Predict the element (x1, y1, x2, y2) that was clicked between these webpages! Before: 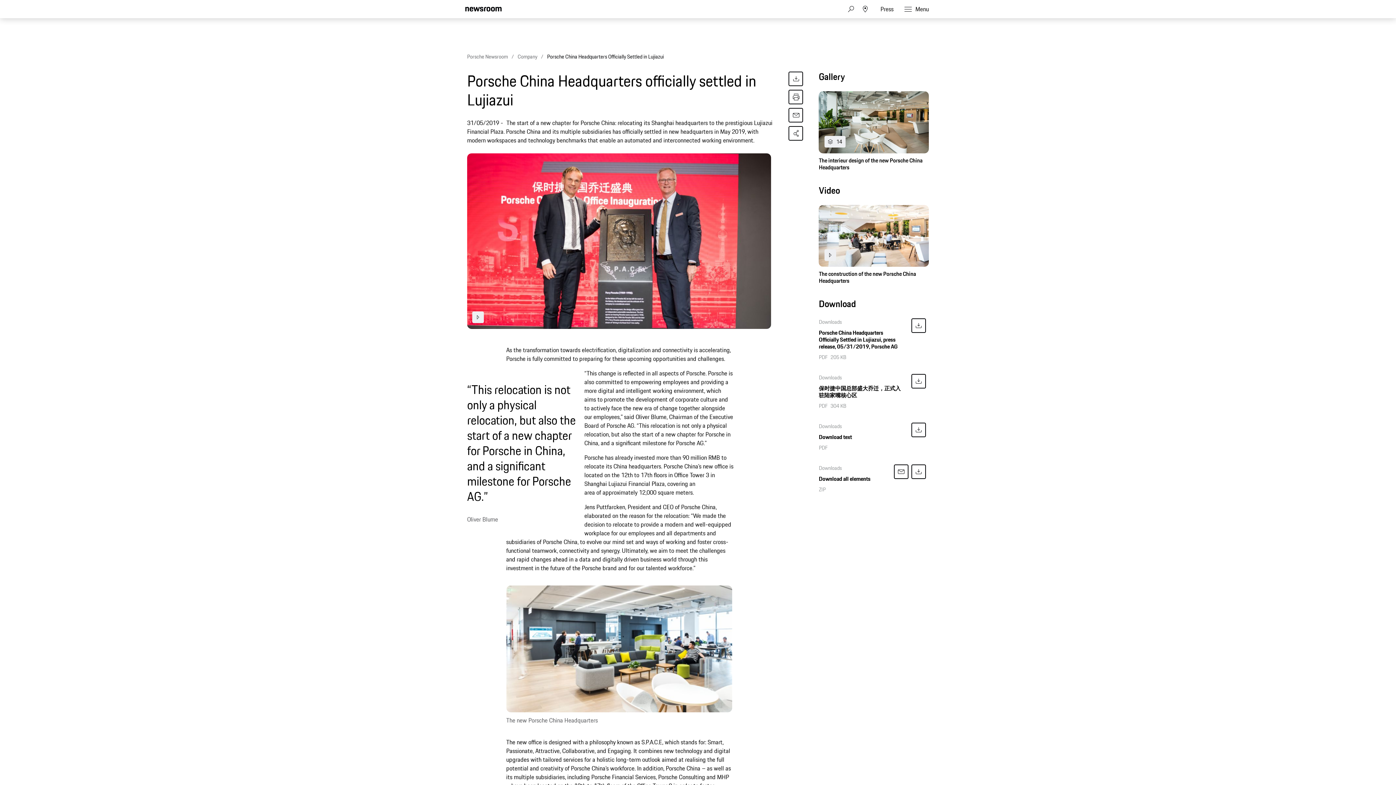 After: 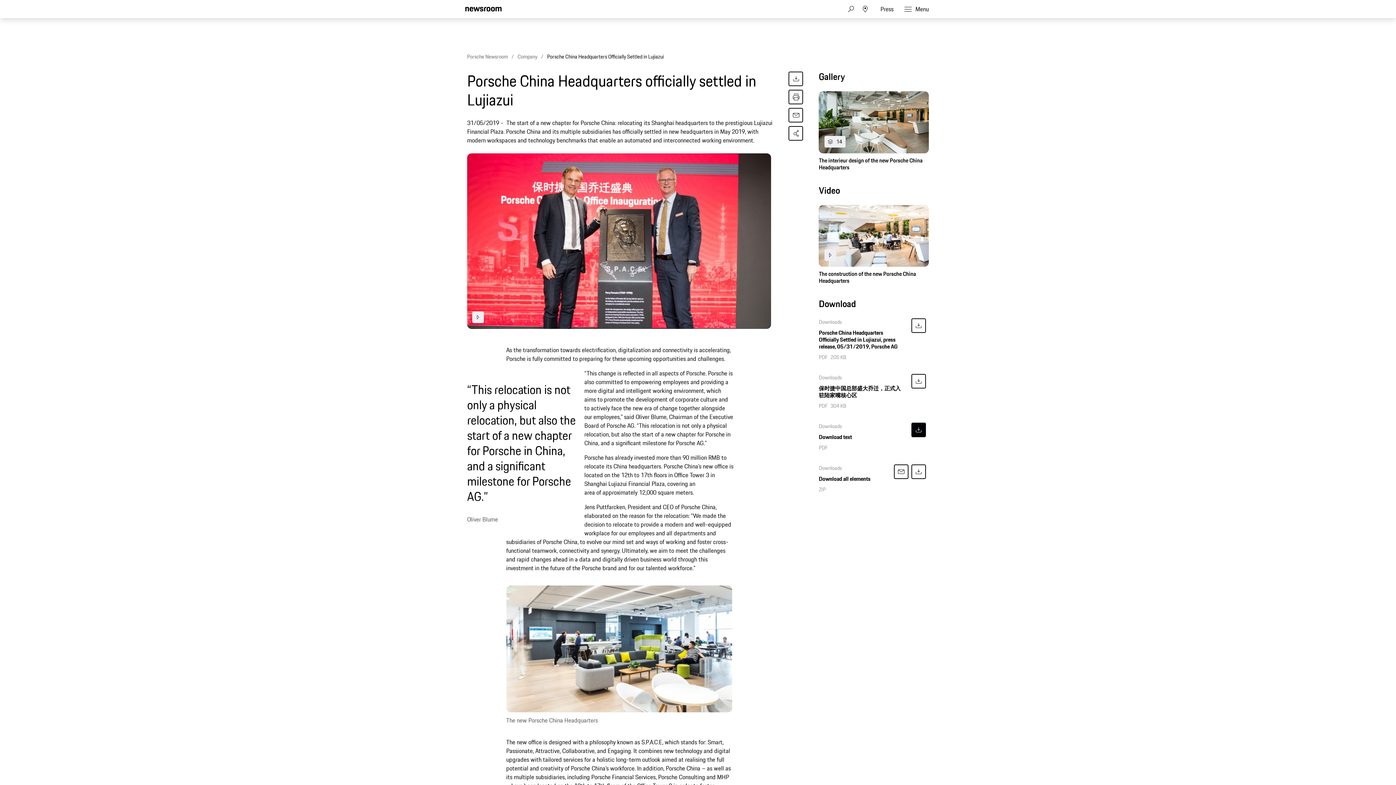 Action: bbox: (911, 422, 926, 437)